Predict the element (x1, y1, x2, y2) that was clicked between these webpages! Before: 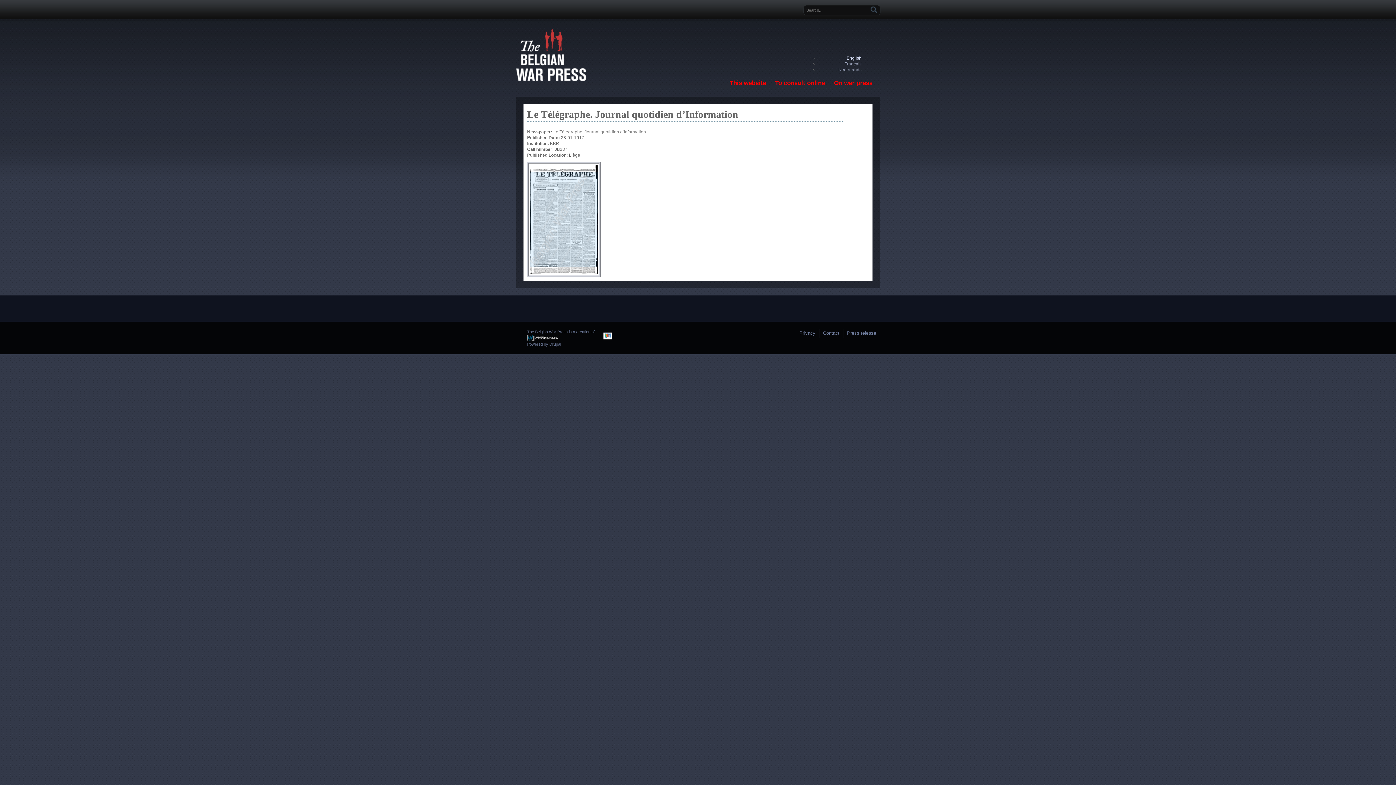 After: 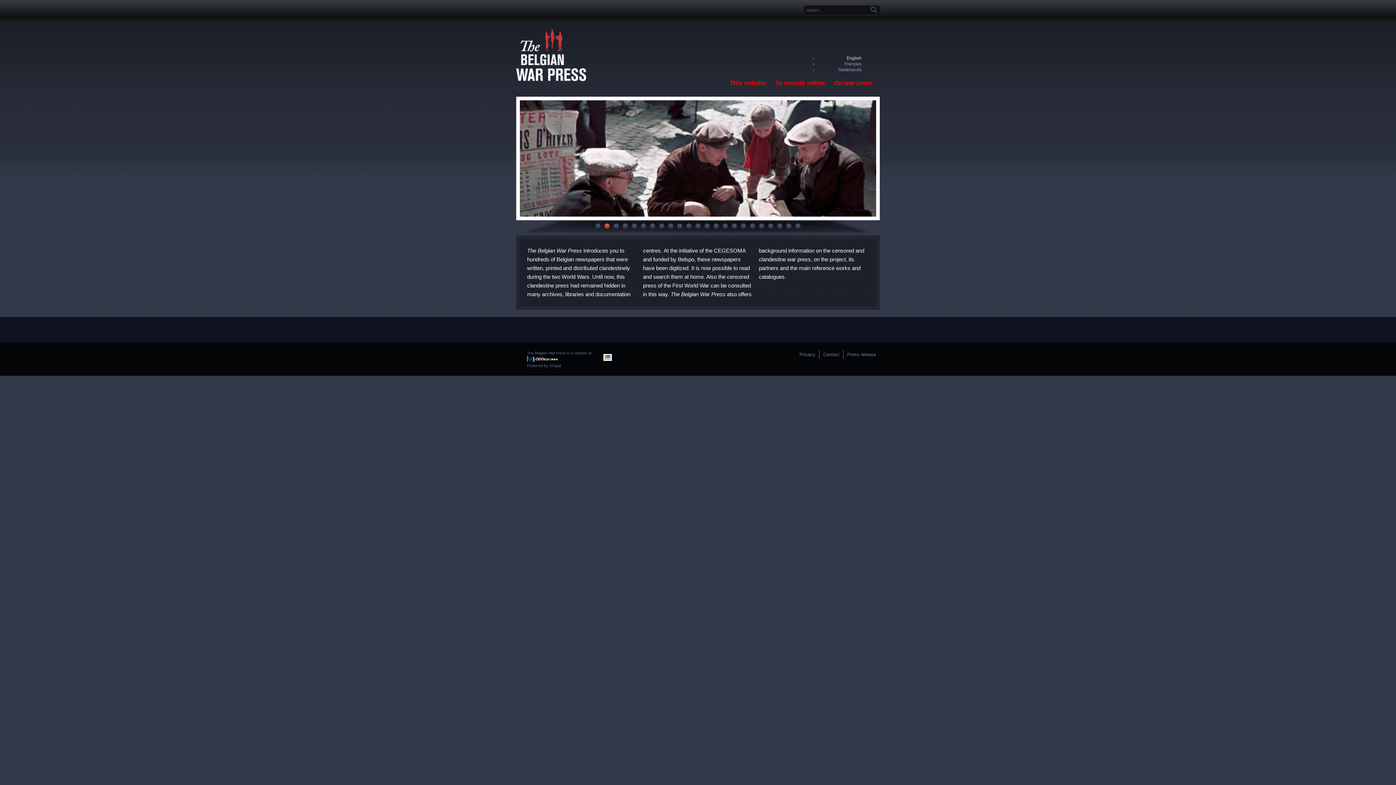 Action: bbox: (516, 77, 586, 82)